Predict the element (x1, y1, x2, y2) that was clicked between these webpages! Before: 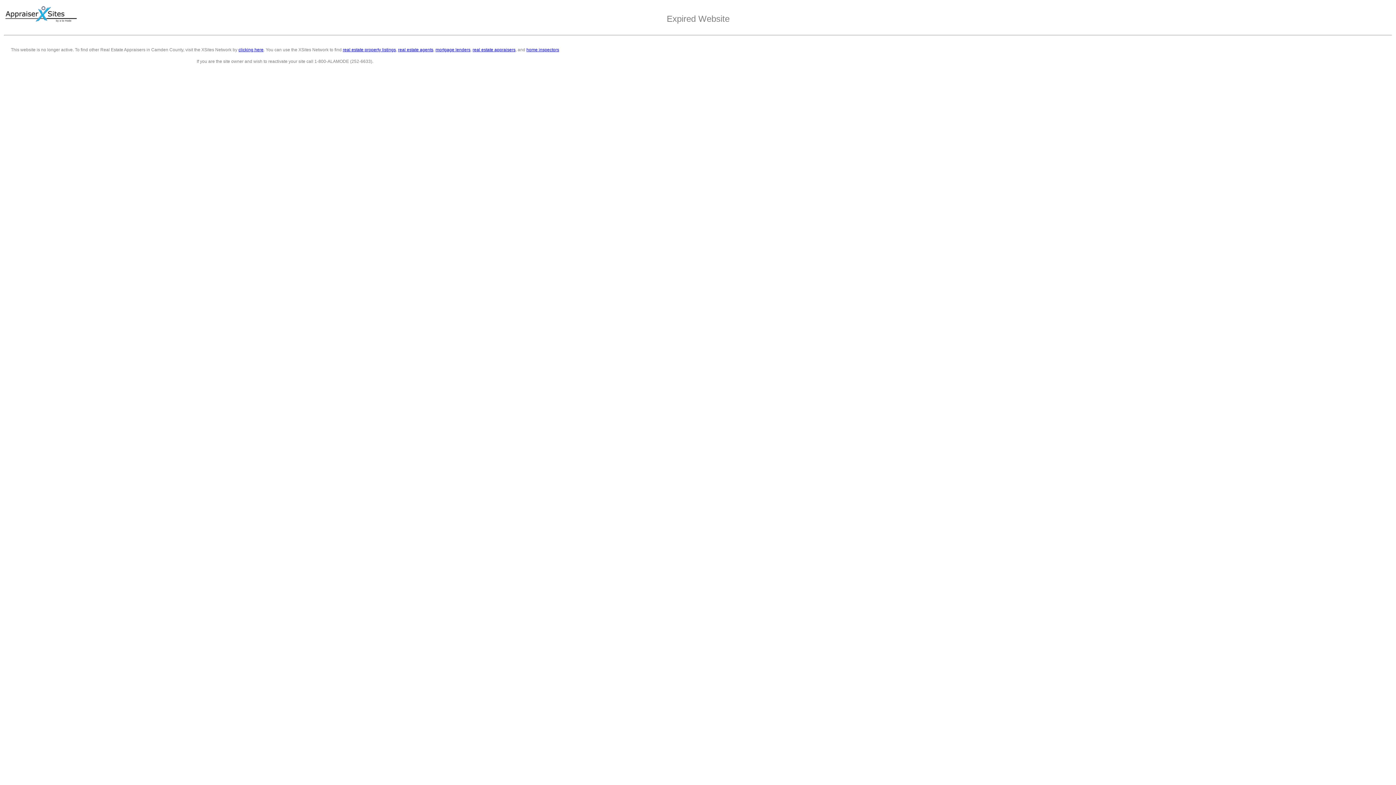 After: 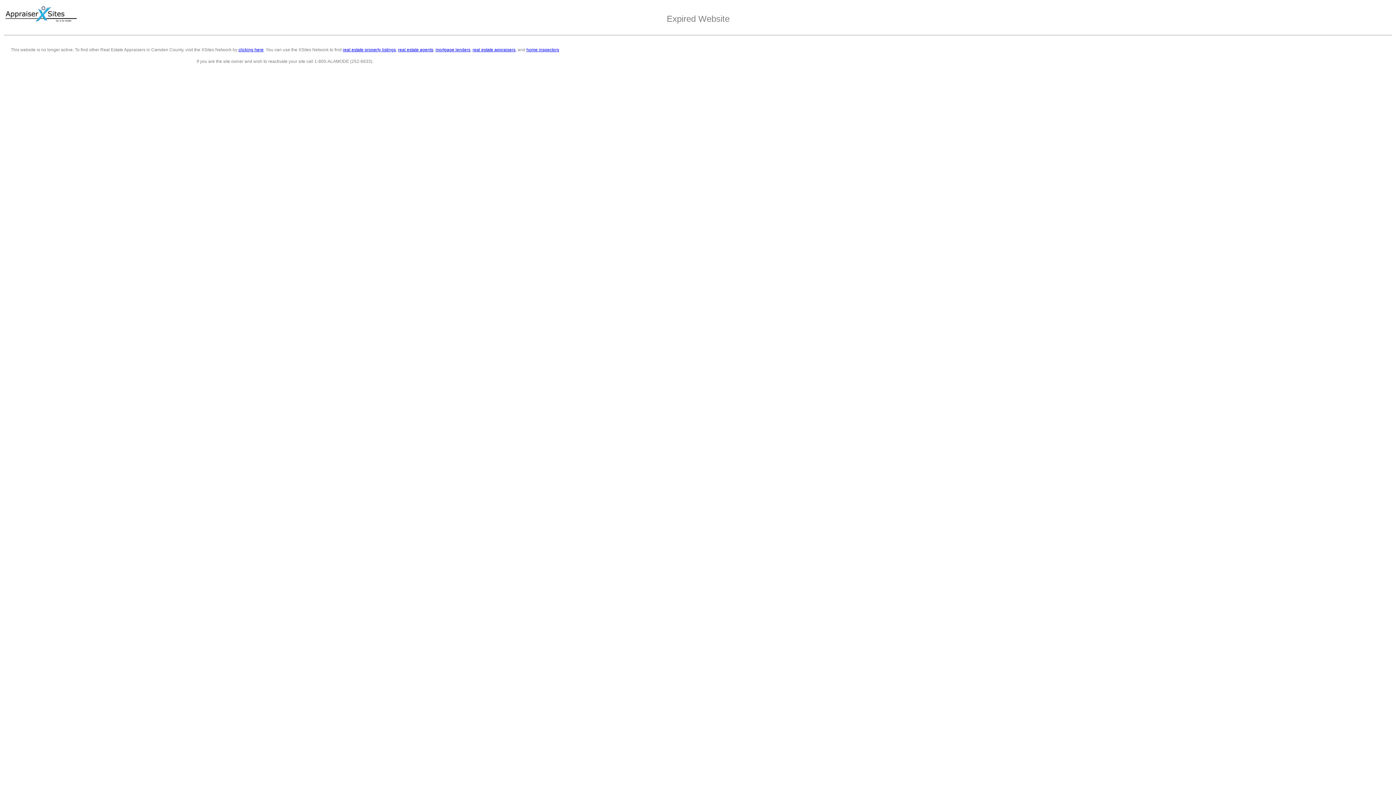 Action: bbox: (526, 47, 559, 52) label: home inspectors